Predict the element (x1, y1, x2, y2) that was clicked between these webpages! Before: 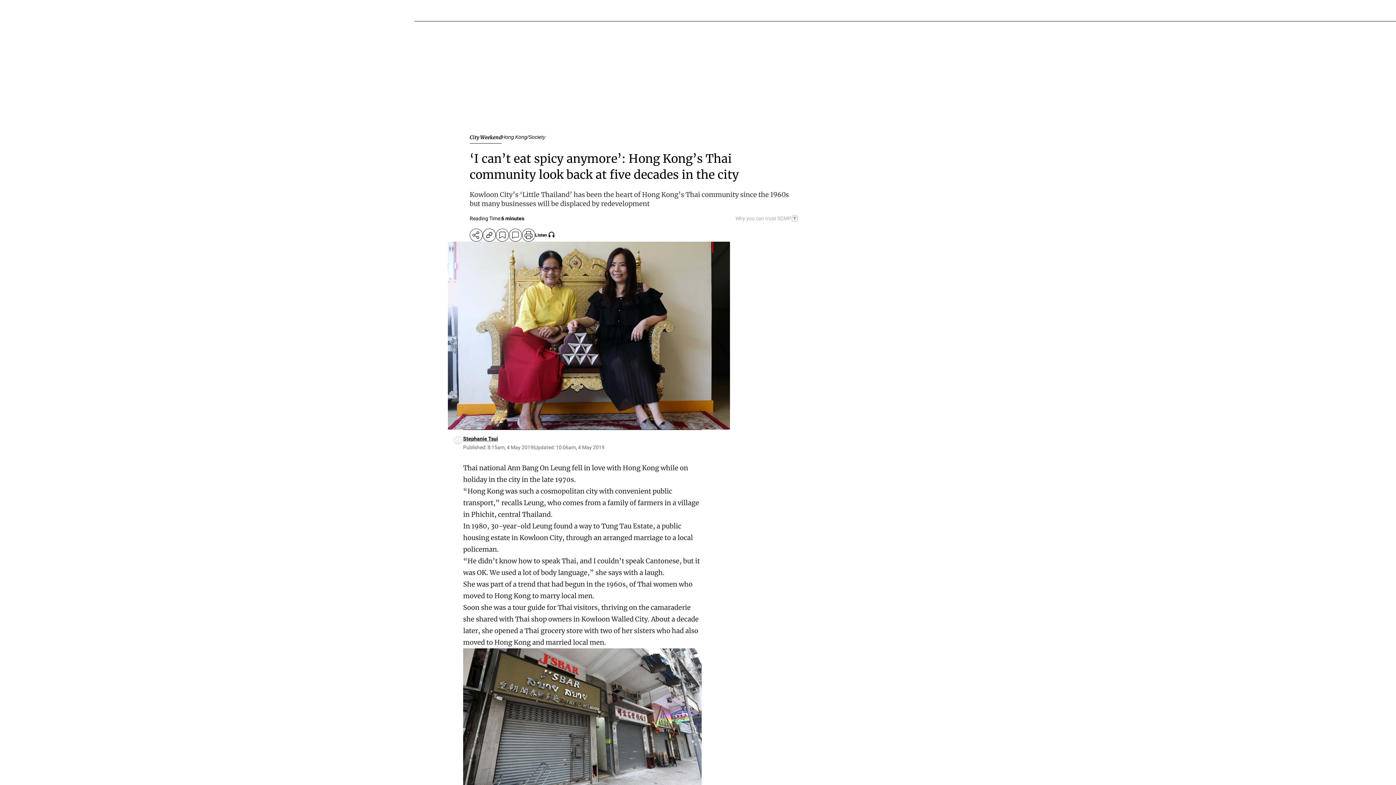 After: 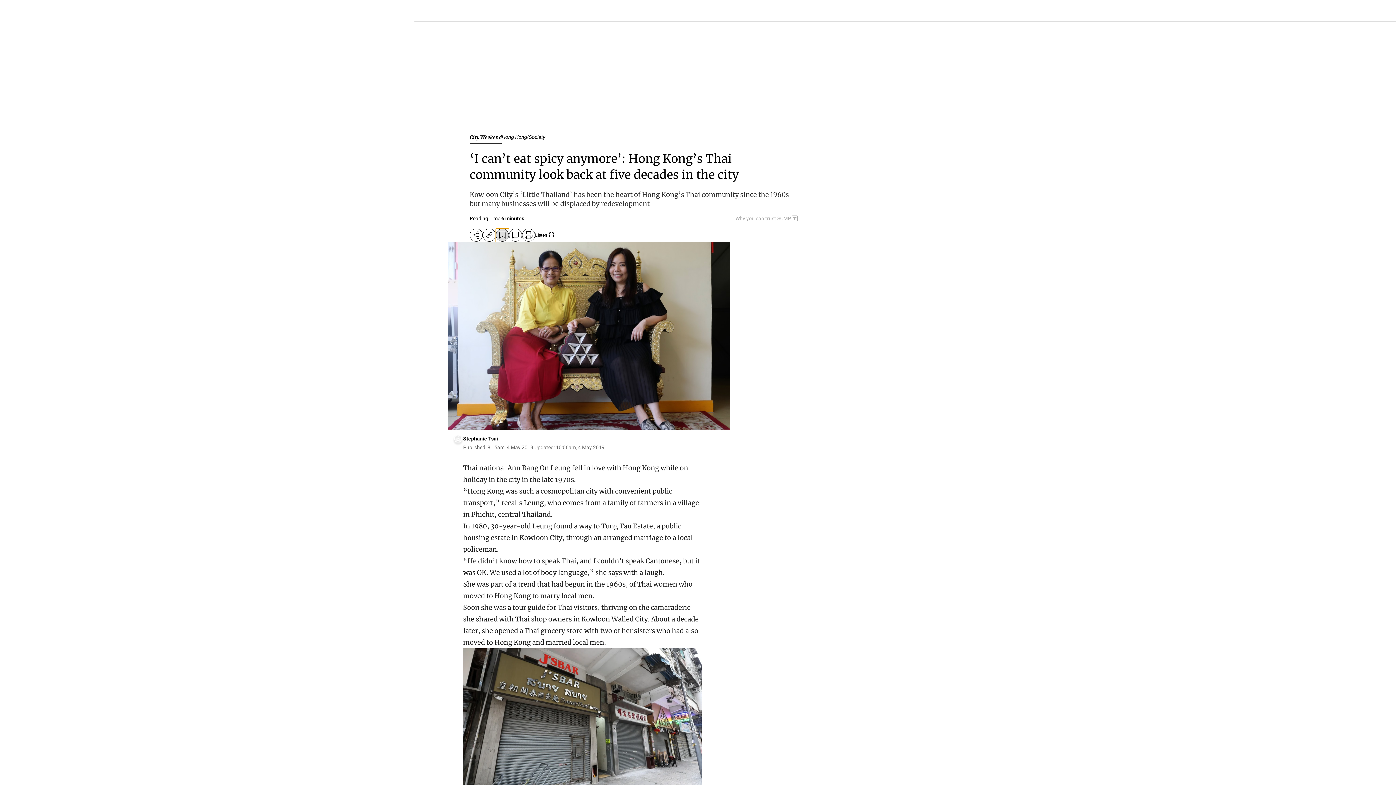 Action: label: bookmark bbox: (496, 228, 509, 241)